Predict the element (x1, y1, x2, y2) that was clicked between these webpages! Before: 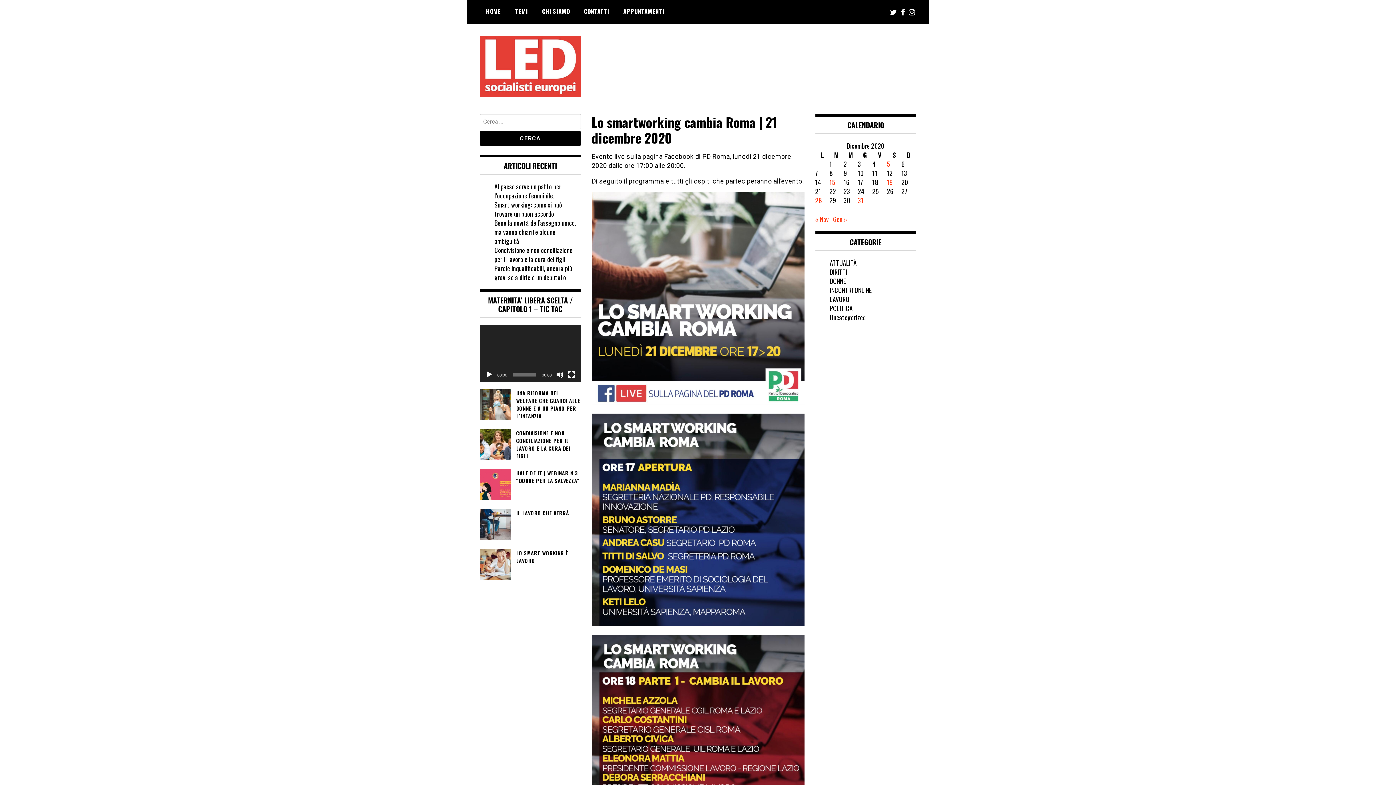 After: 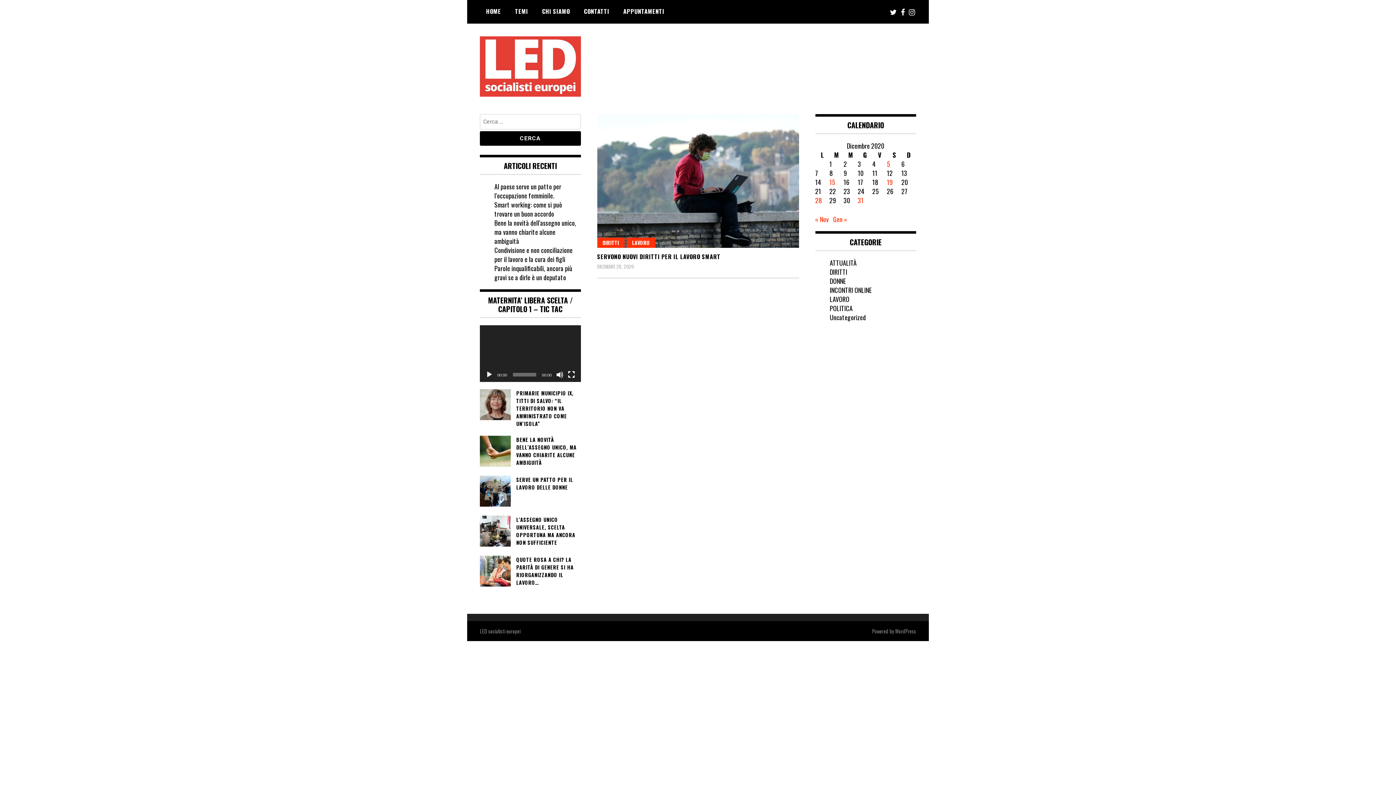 Action: bbox: (815, 195, 822, 204) label: Articoli pubblicati in 28 December 2020